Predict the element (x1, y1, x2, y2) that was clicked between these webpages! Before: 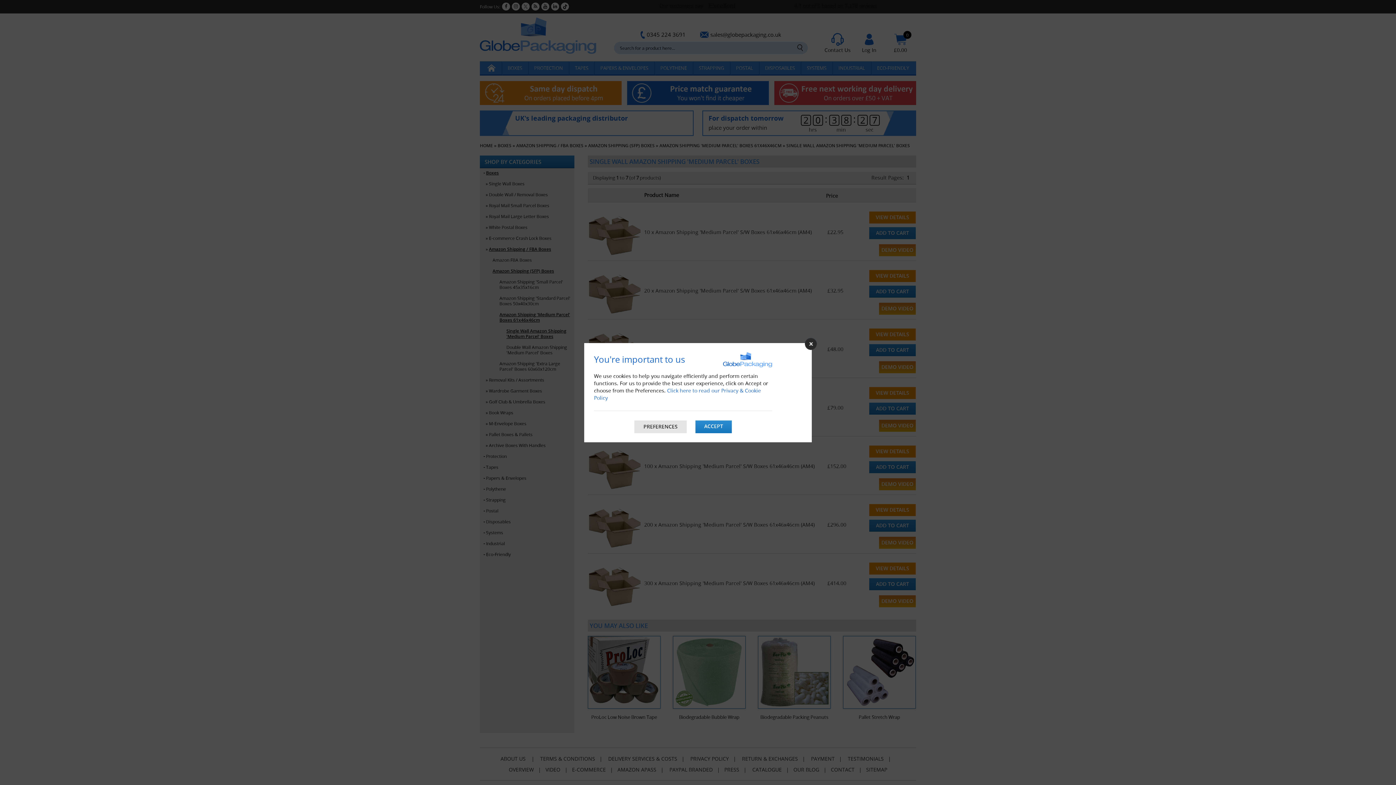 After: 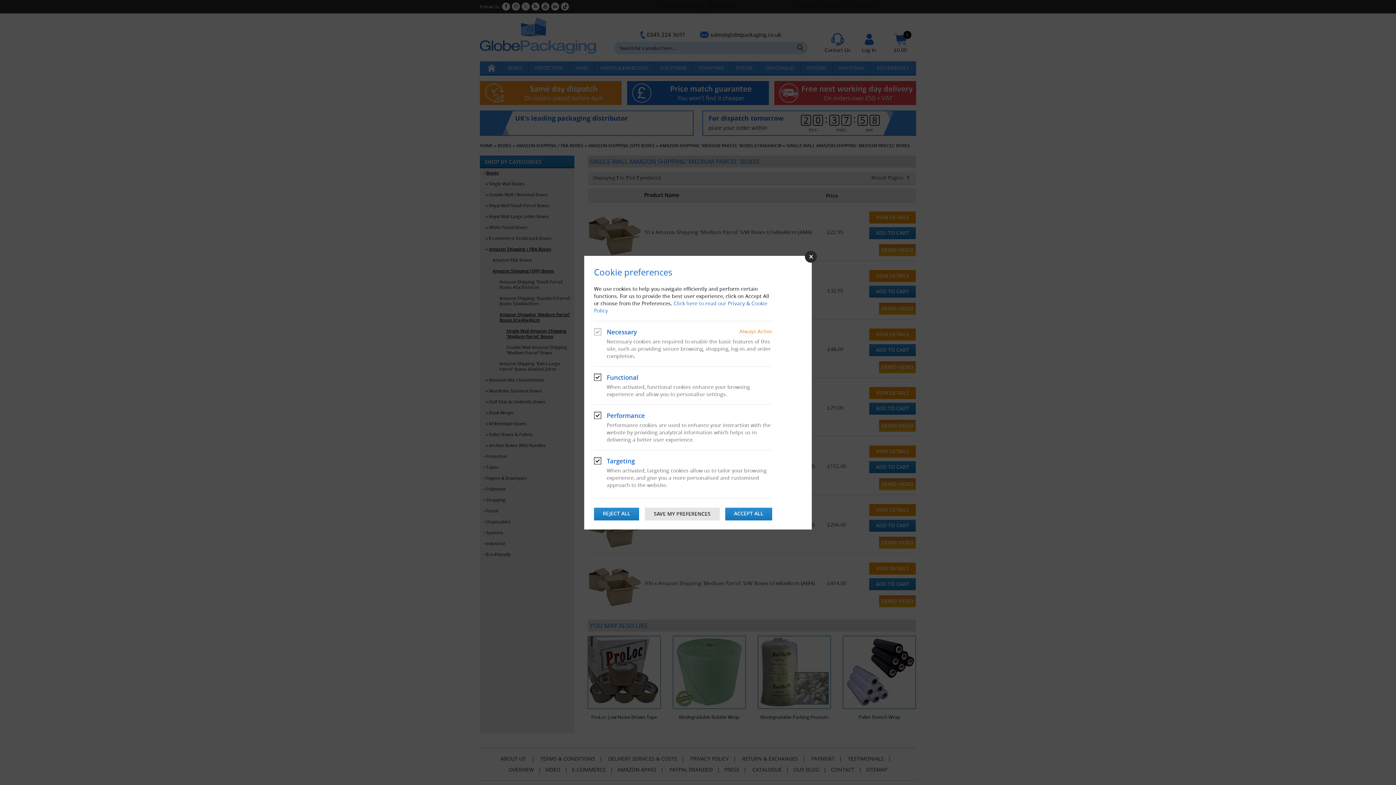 Action: bbox: (634, 420, 686, 433) label: PREFERENCES